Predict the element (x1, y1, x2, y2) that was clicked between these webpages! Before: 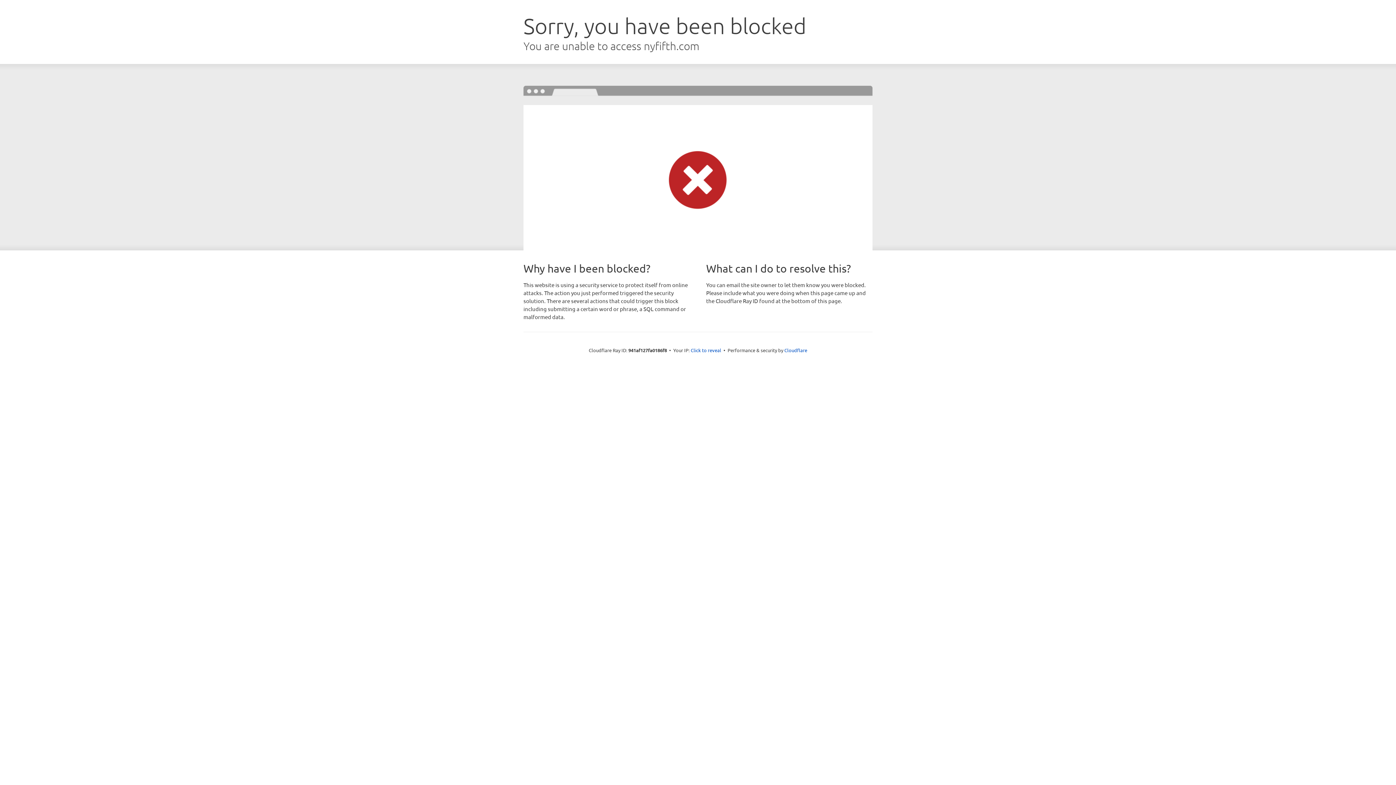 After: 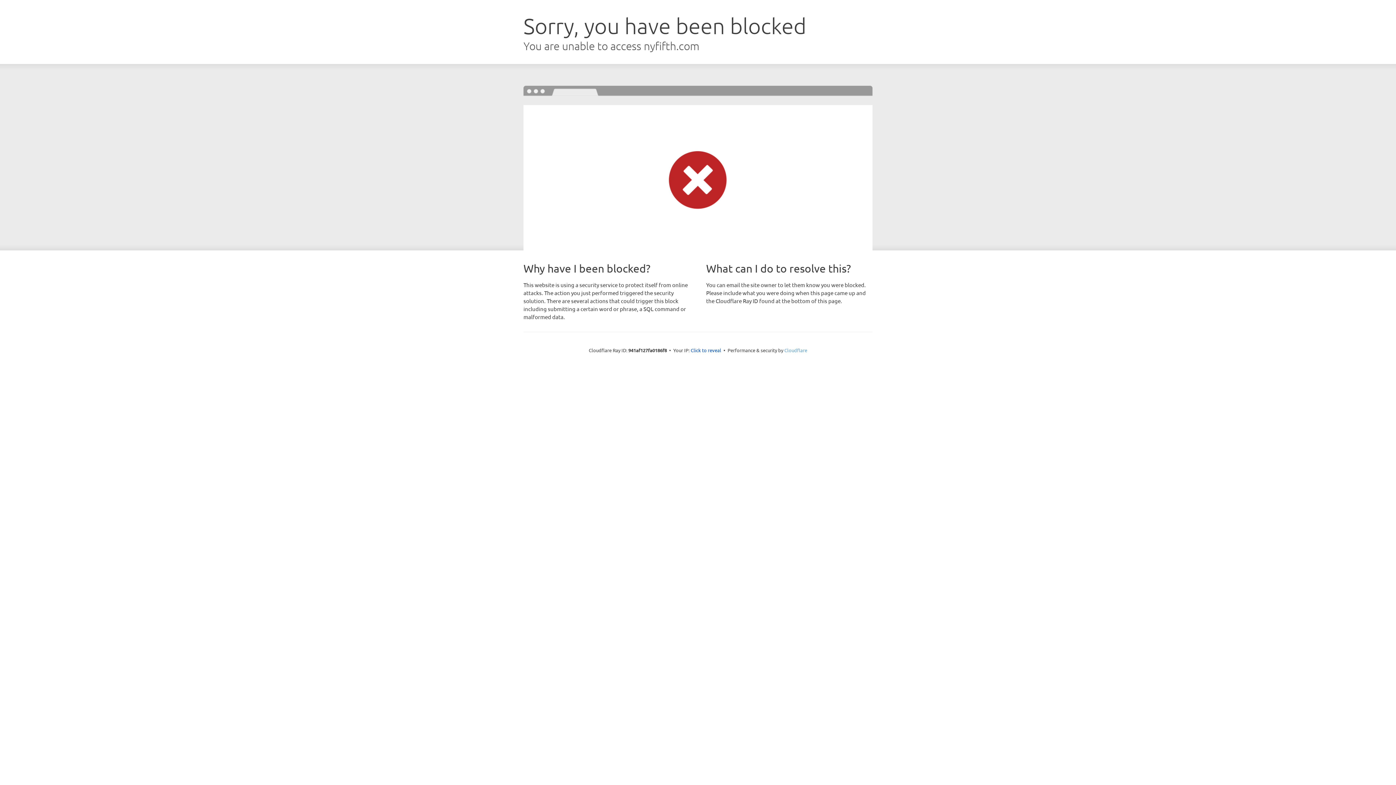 Action: label: Cloudflare bbox: (784, 347, 807, 353)